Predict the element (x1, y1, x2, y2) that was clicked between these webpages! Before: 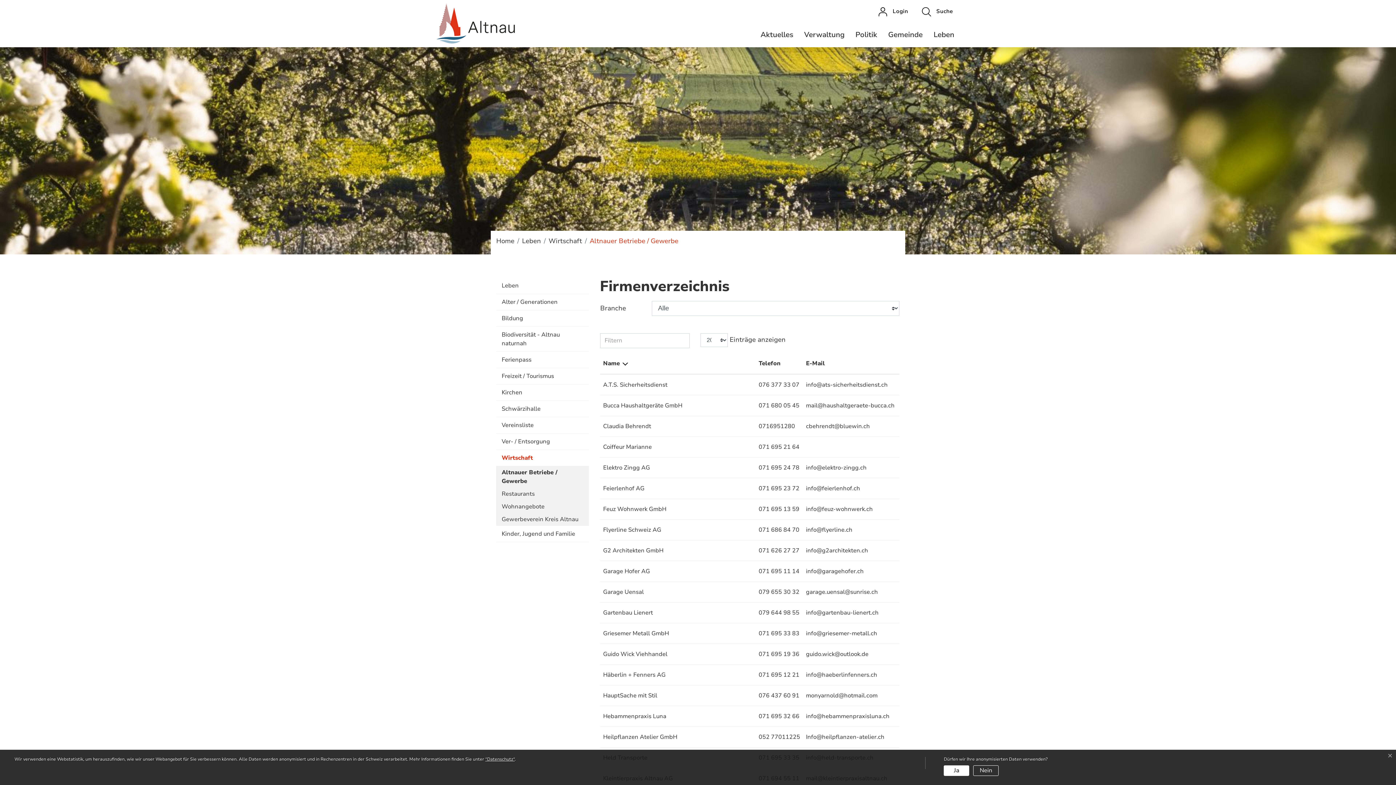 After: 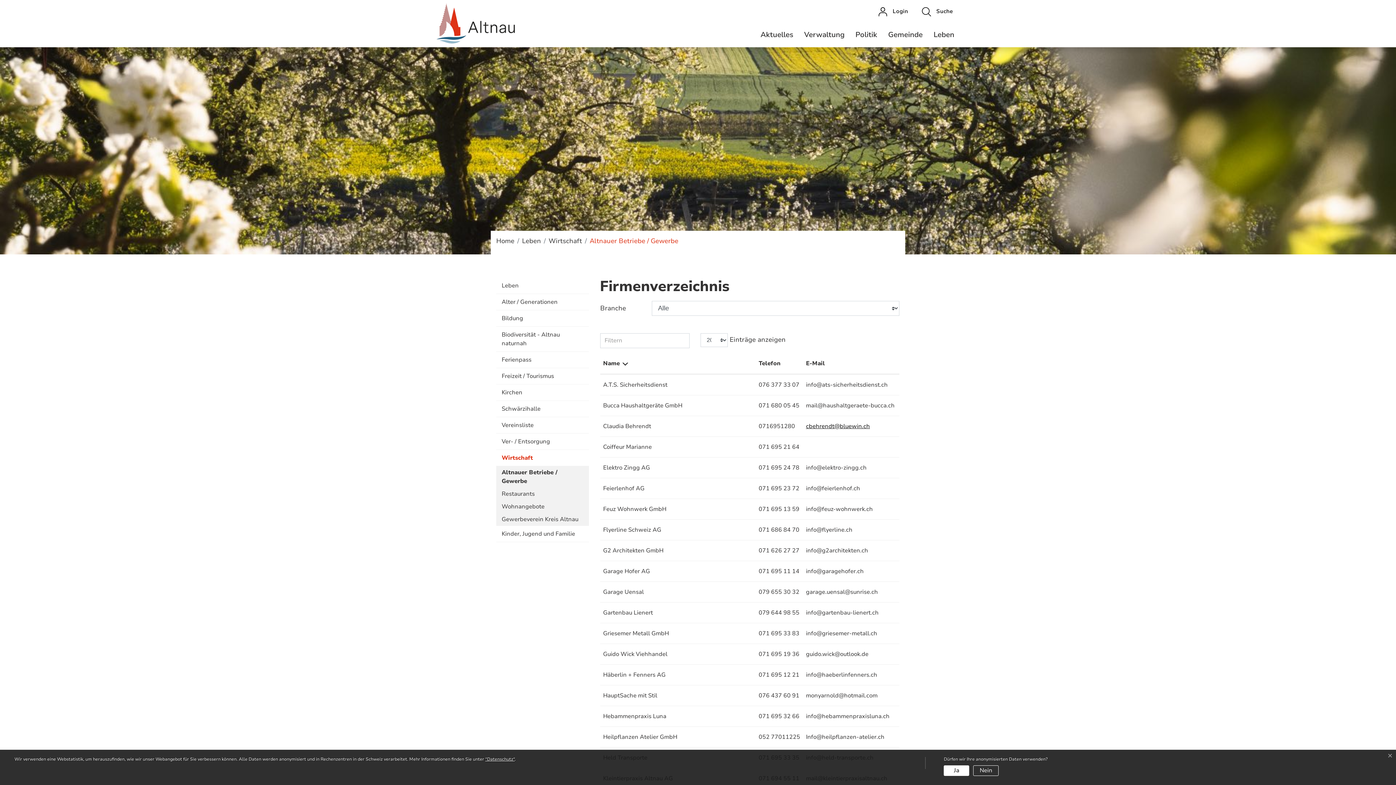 Action: label: cbehrendt@bluewin.ch bbox: (806, 422, 870, 430)